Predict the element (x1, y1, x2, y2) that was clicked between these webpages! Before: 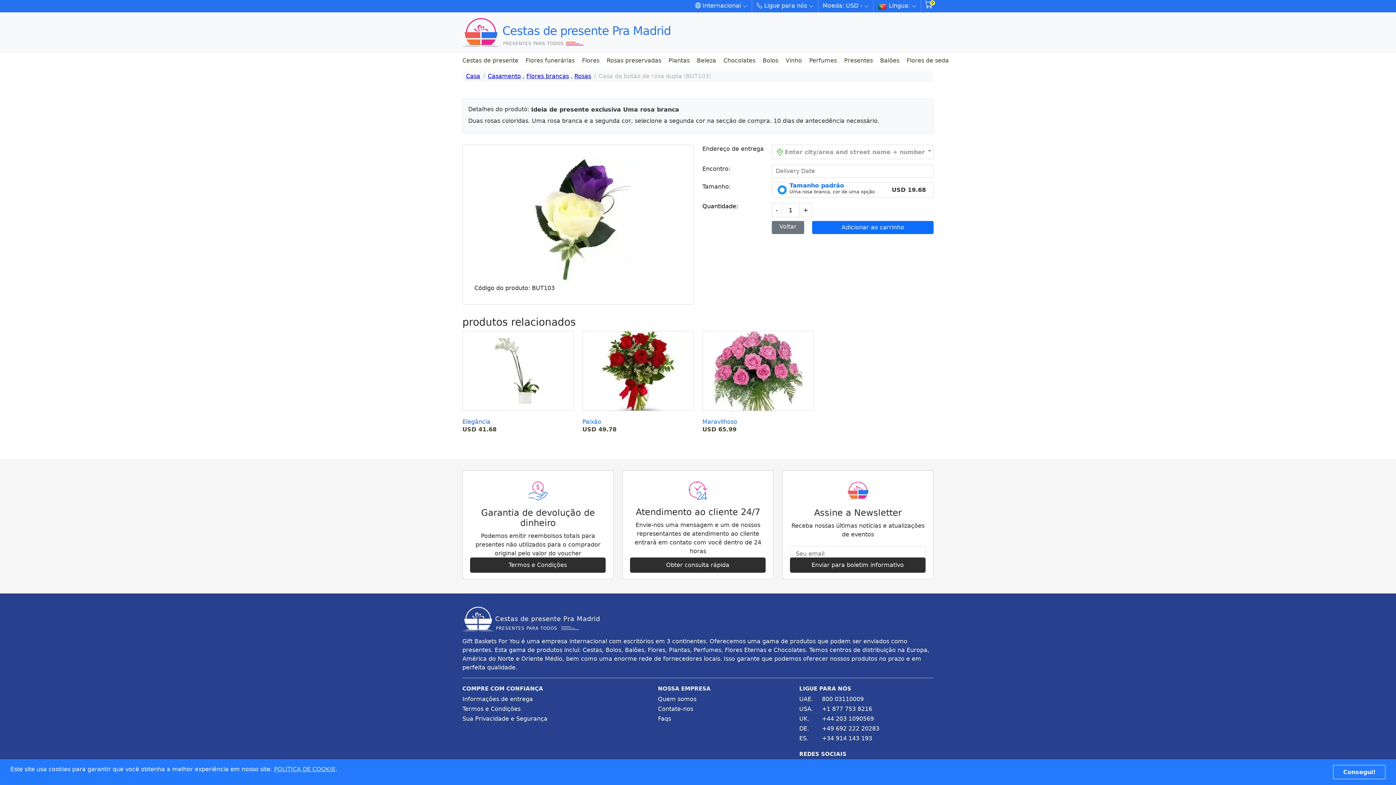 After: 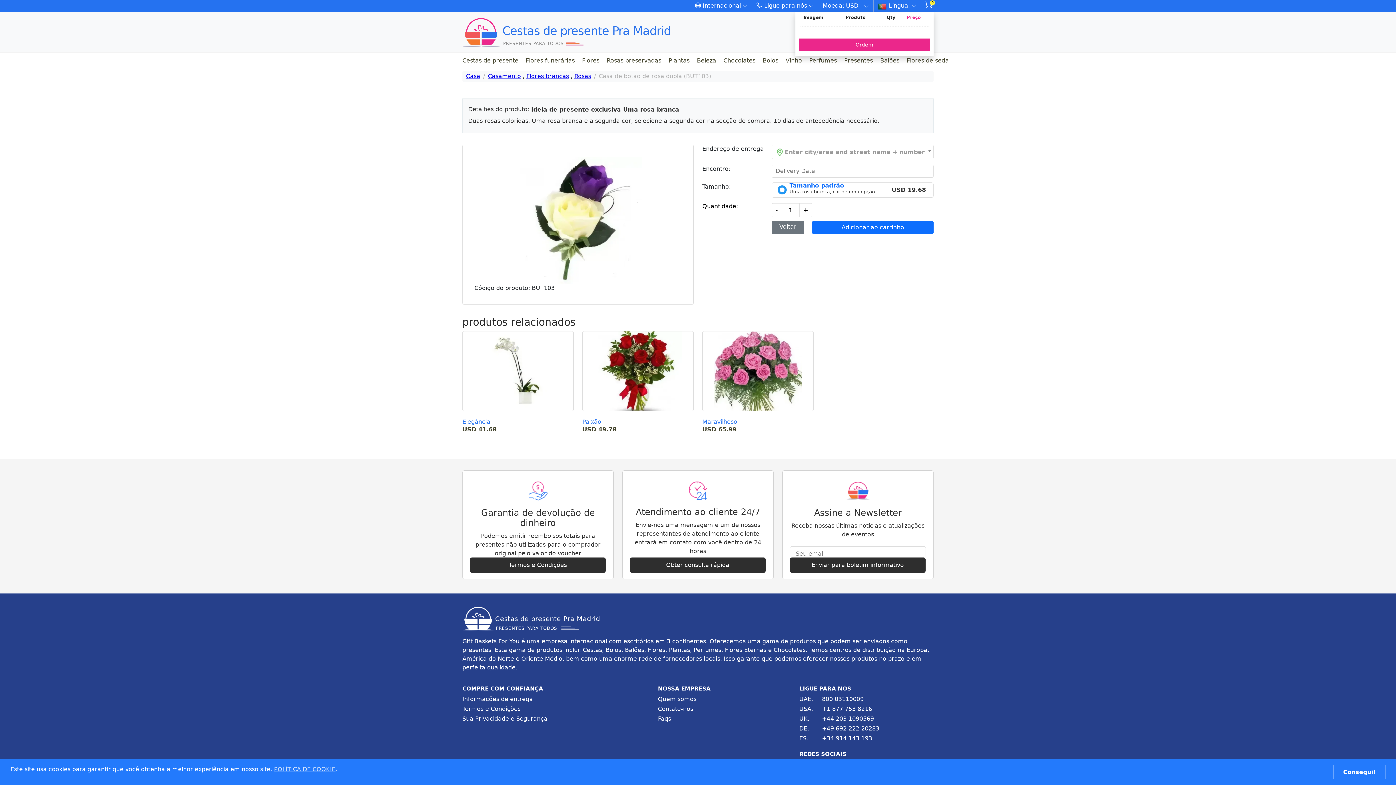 Action: bbox: (925, -2, 933, 10)